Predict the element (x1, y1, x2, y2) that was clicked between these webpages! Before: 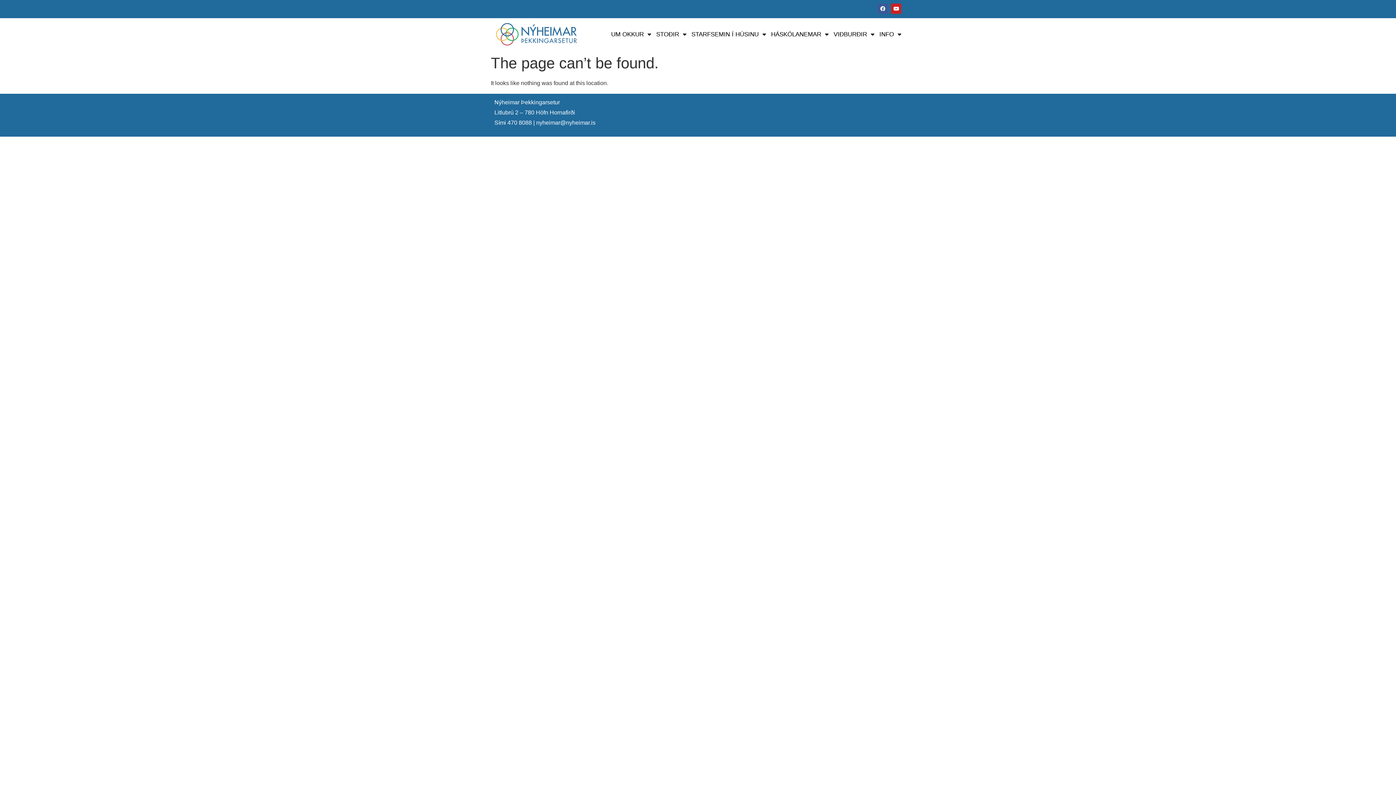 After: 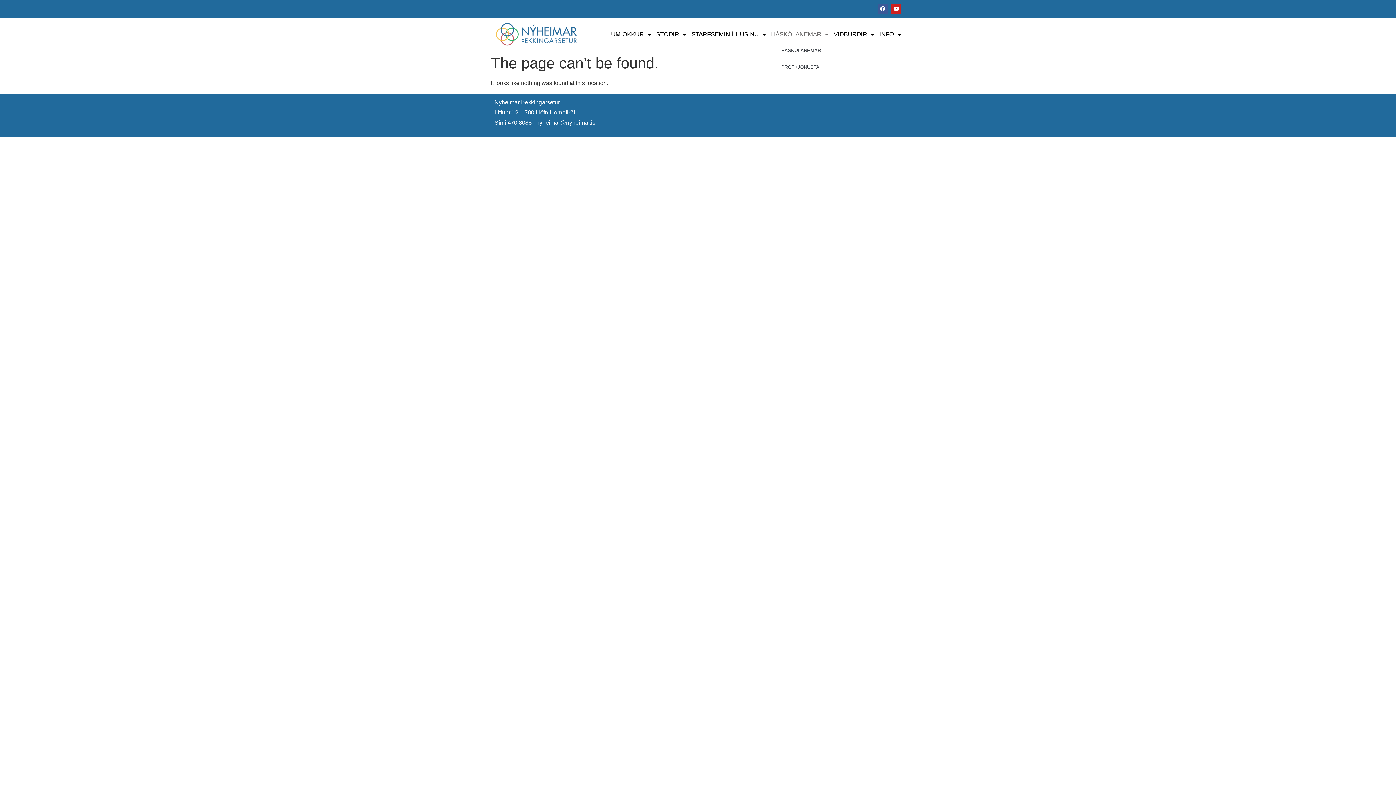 Action: label: HÁSKÓLANEMAR bbox: (771, 30, 829, 38)